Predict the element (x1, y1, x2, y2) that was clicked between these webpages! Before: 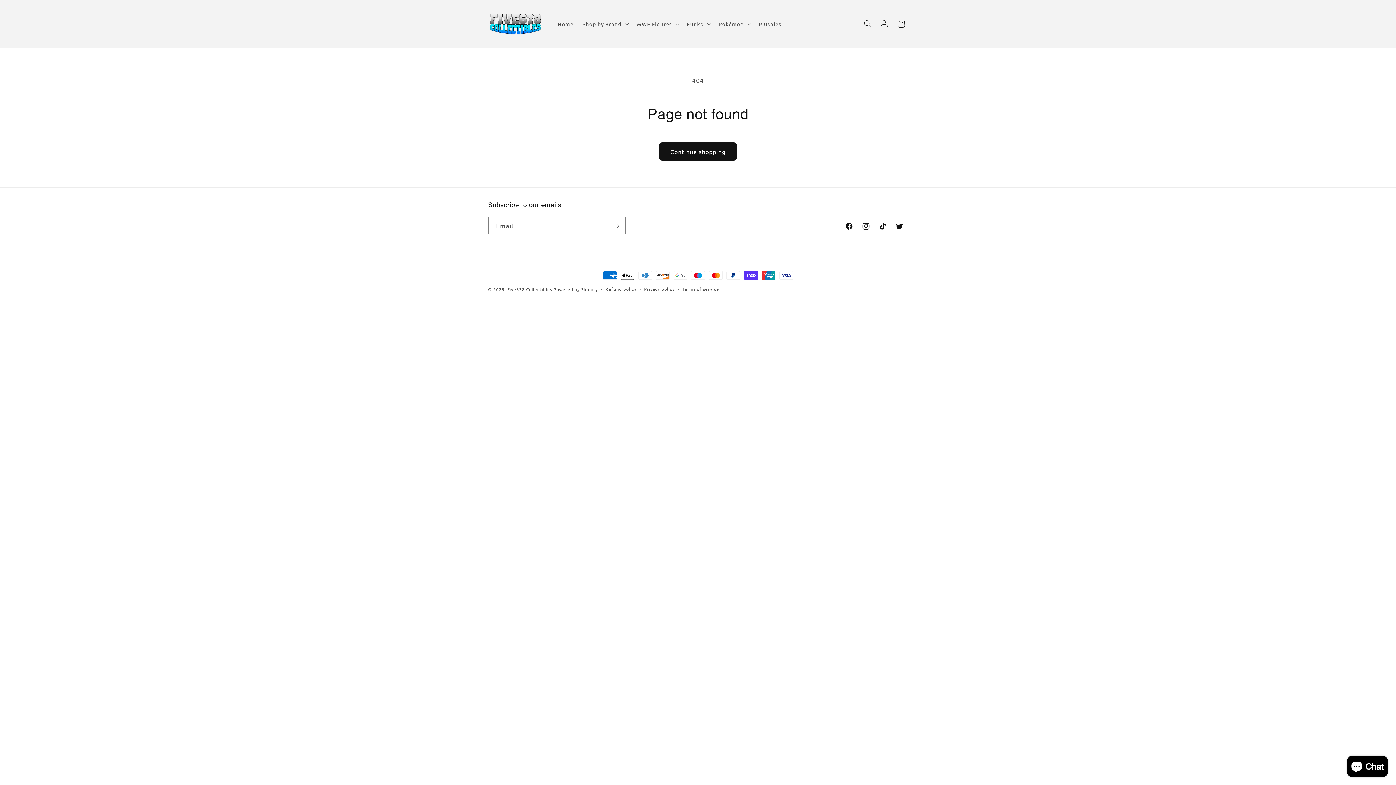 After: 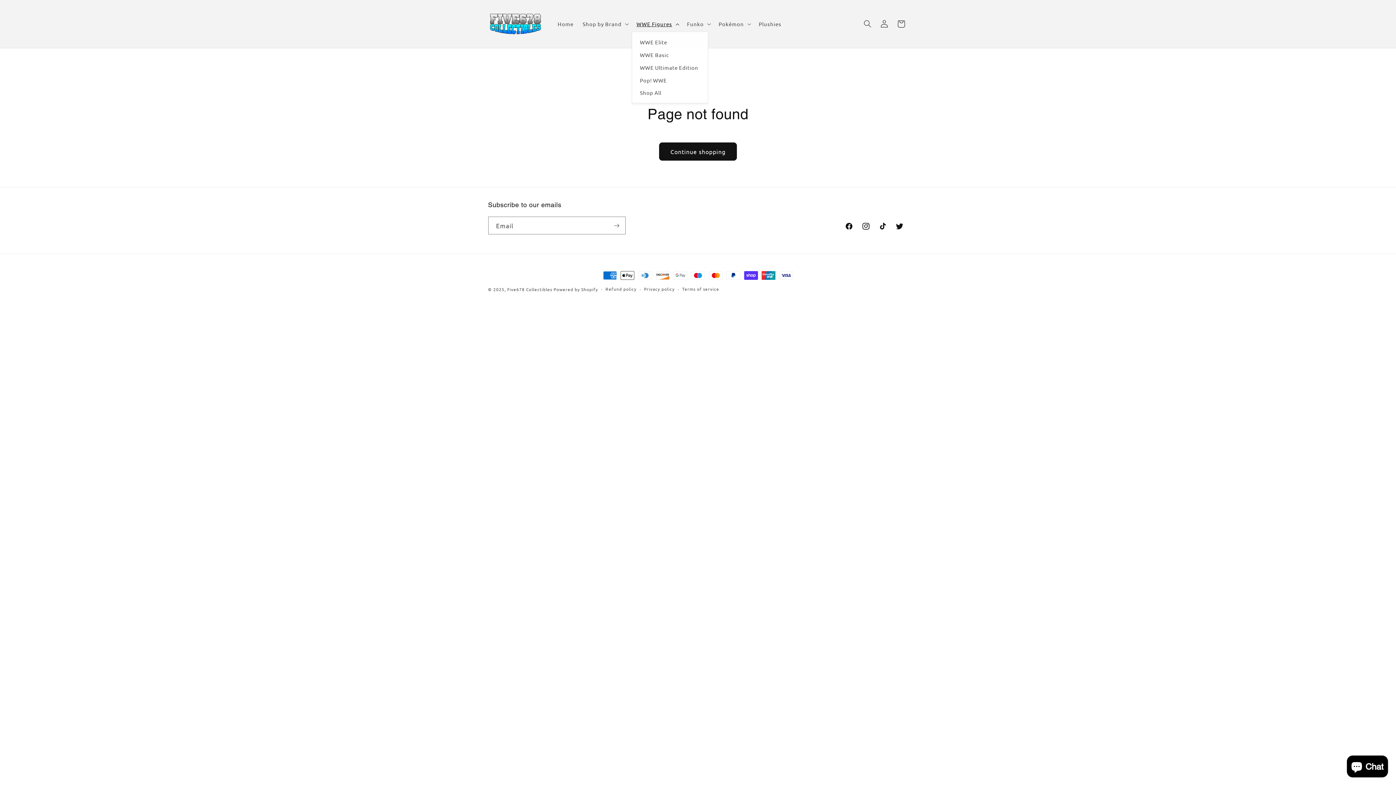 Action: label: WWE Figures bbox: (632, 16, 682, 31)